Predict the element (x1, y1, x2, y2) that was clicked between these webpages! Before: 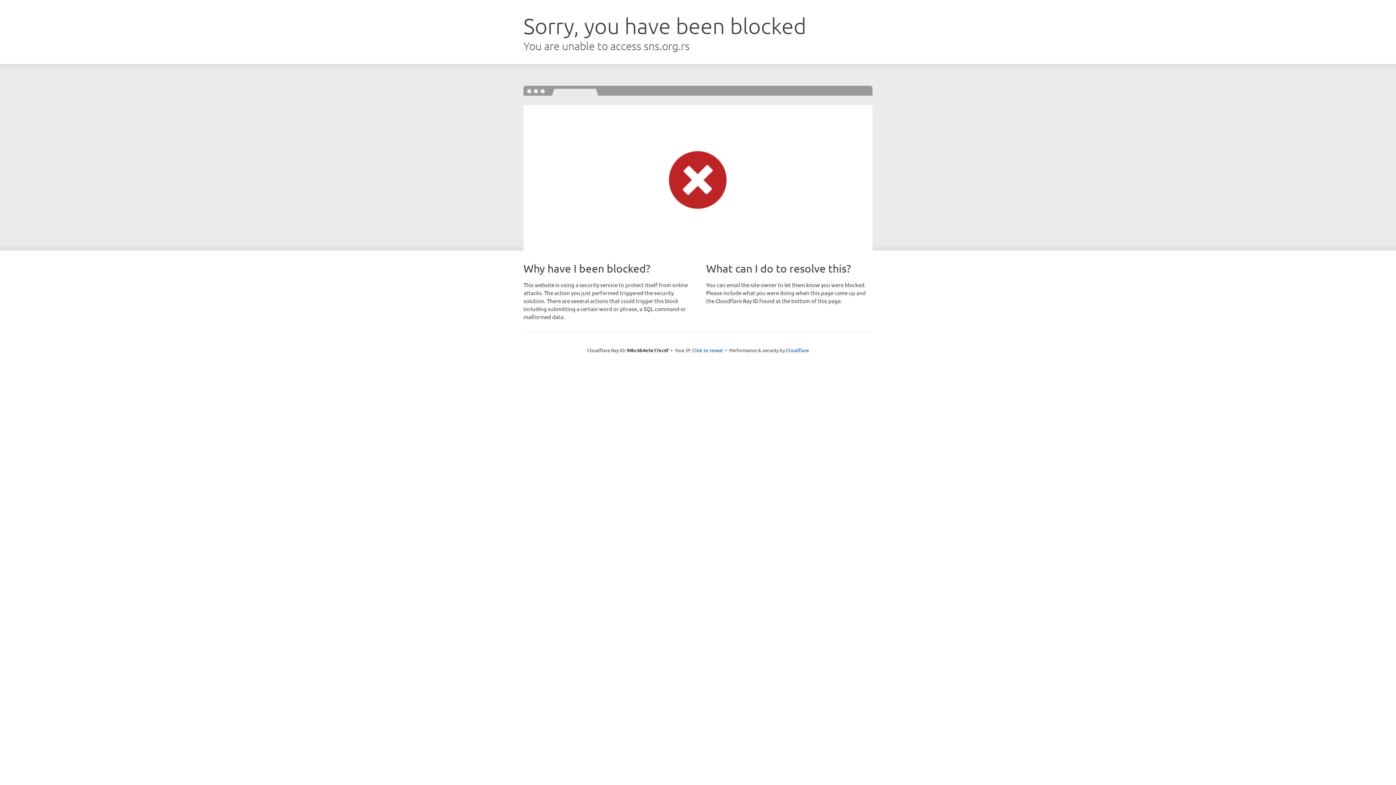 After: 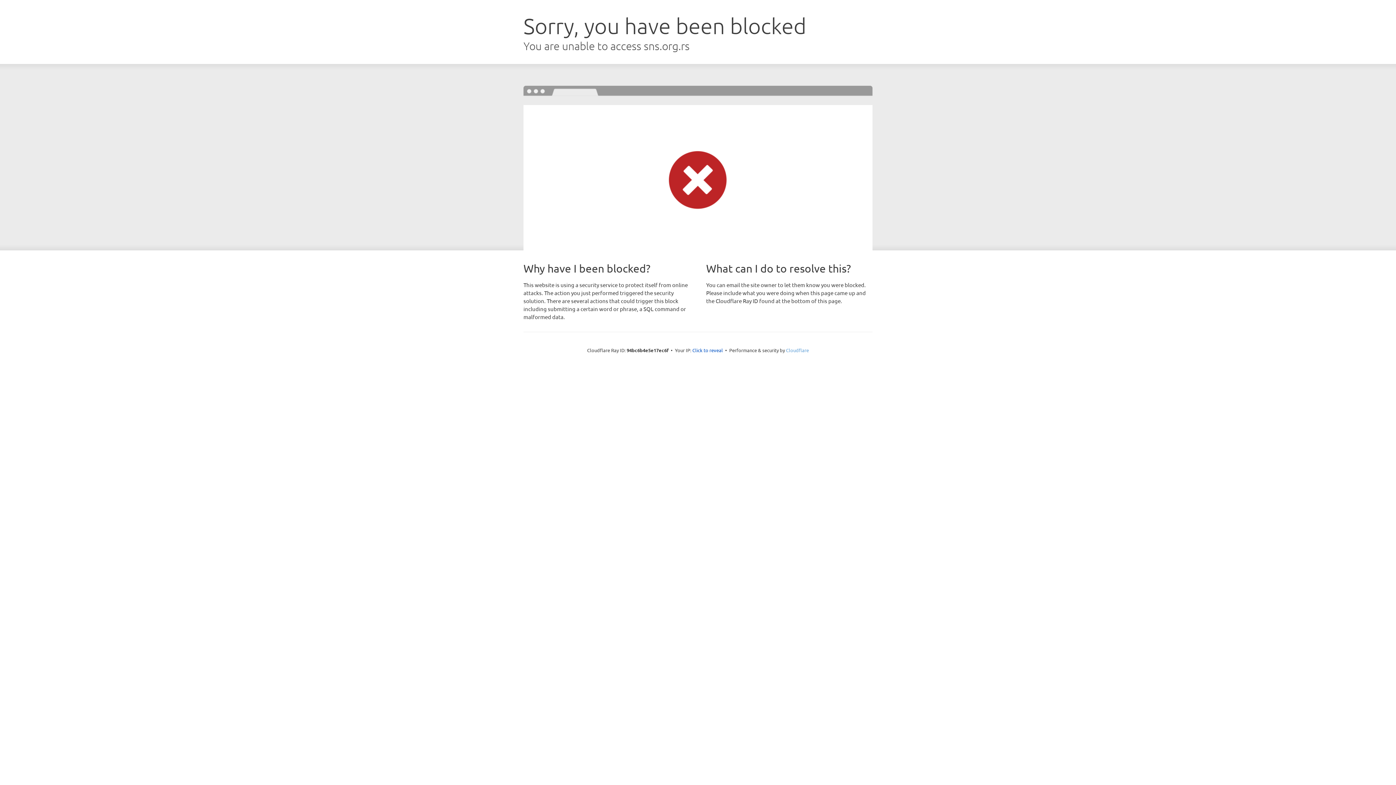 Action: label: Cloudflare bbox: (786, 347, 809, 353)